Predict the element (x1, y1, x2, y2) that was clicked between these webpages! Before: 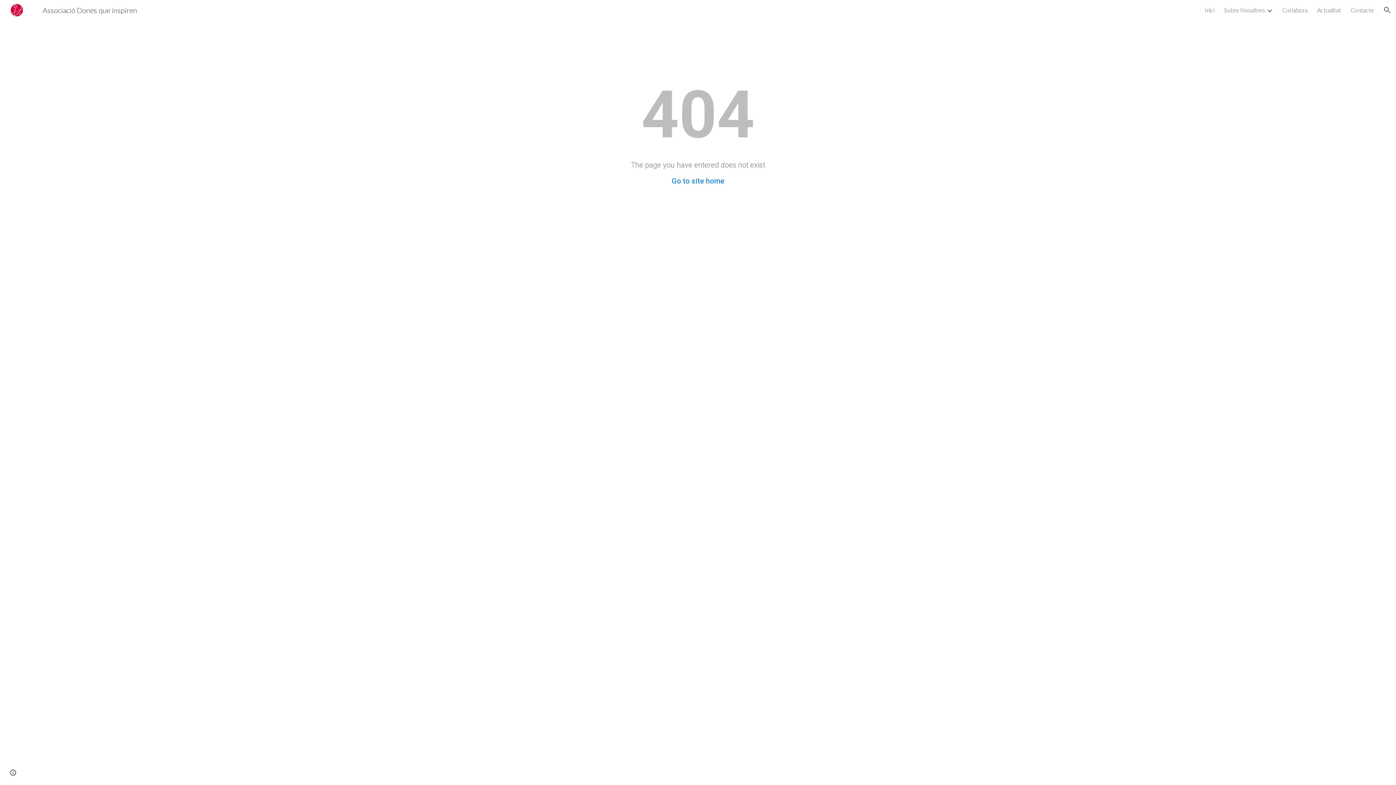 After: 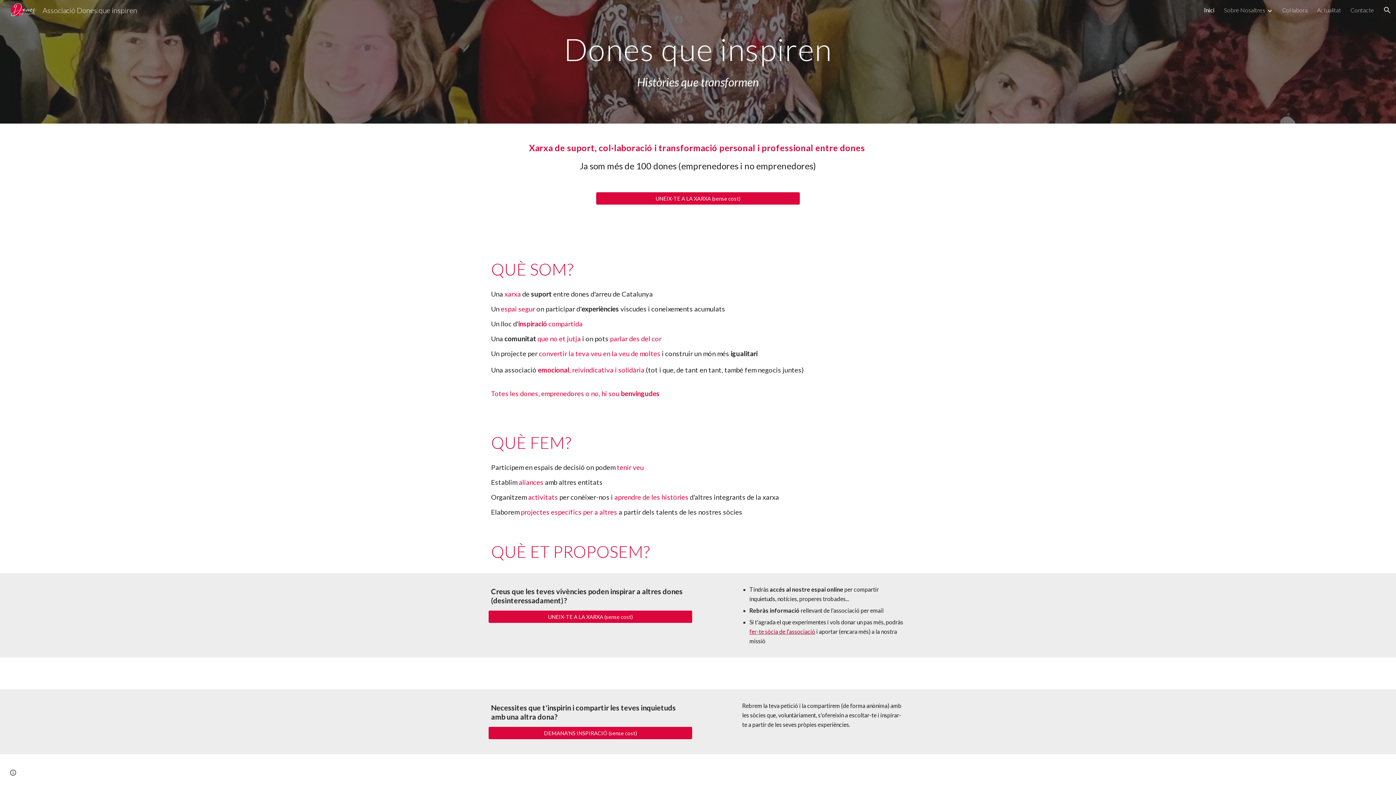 Action: bbox: (671, 176, 724, 185) label: Go to site home